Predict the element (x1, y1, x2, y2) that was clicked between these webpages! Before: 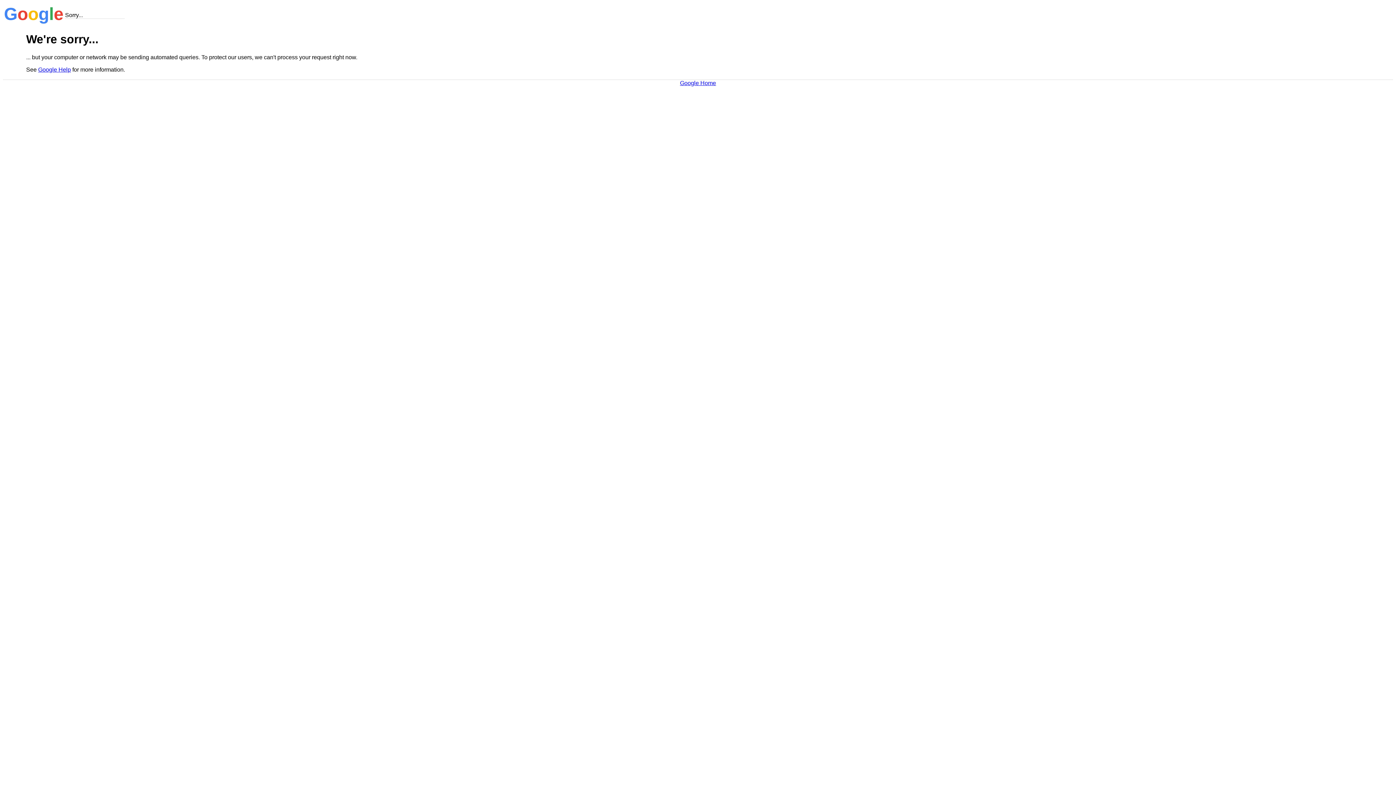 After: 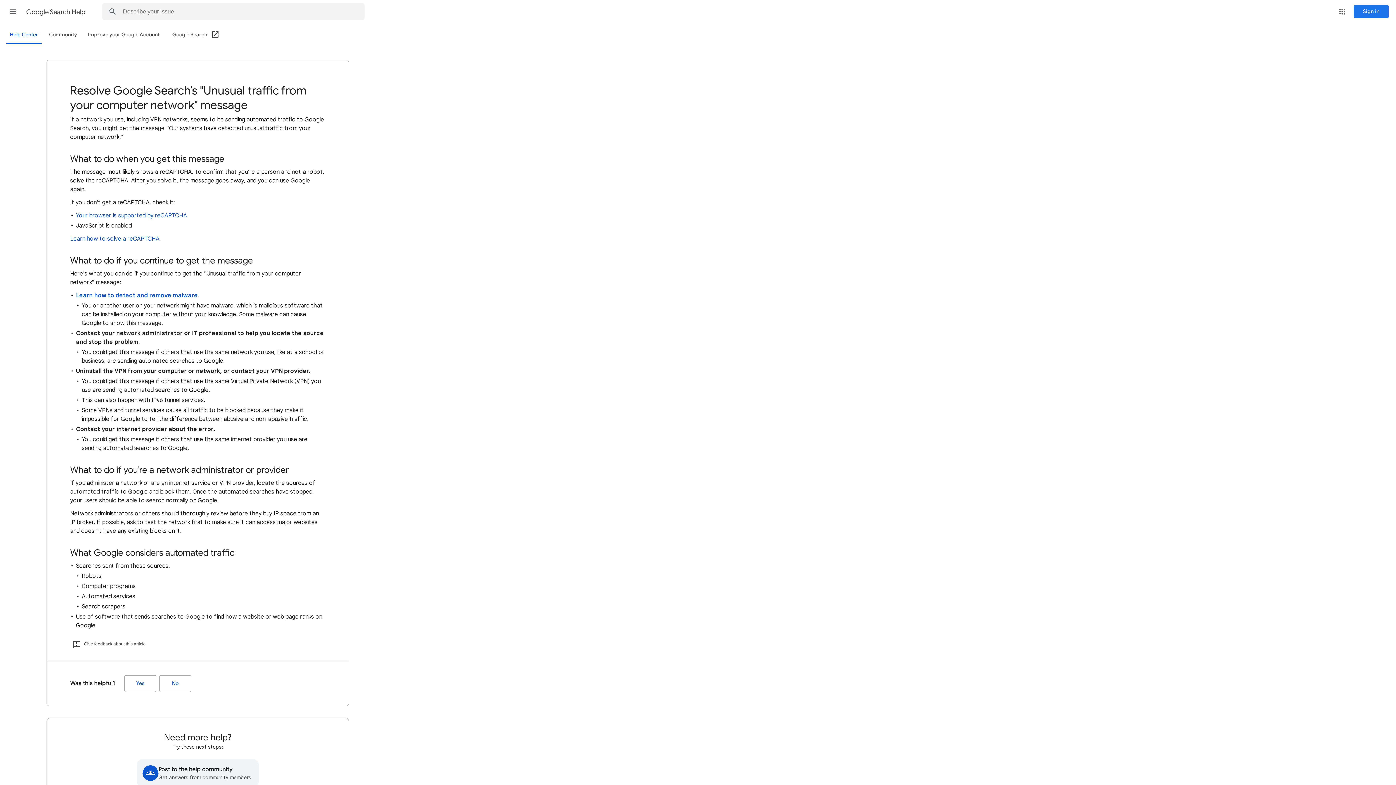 Action: bbox: (38, 66, 70, 72) label: Google Help